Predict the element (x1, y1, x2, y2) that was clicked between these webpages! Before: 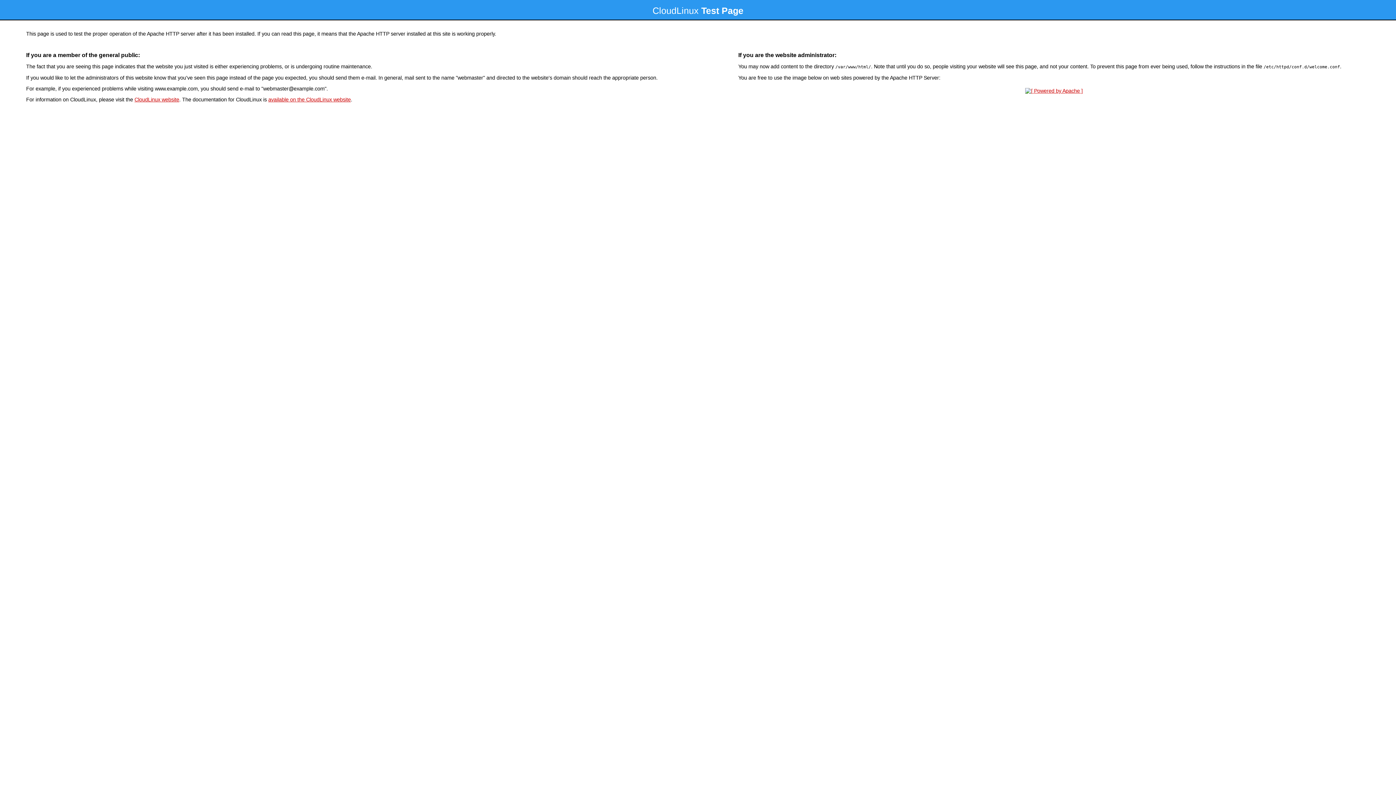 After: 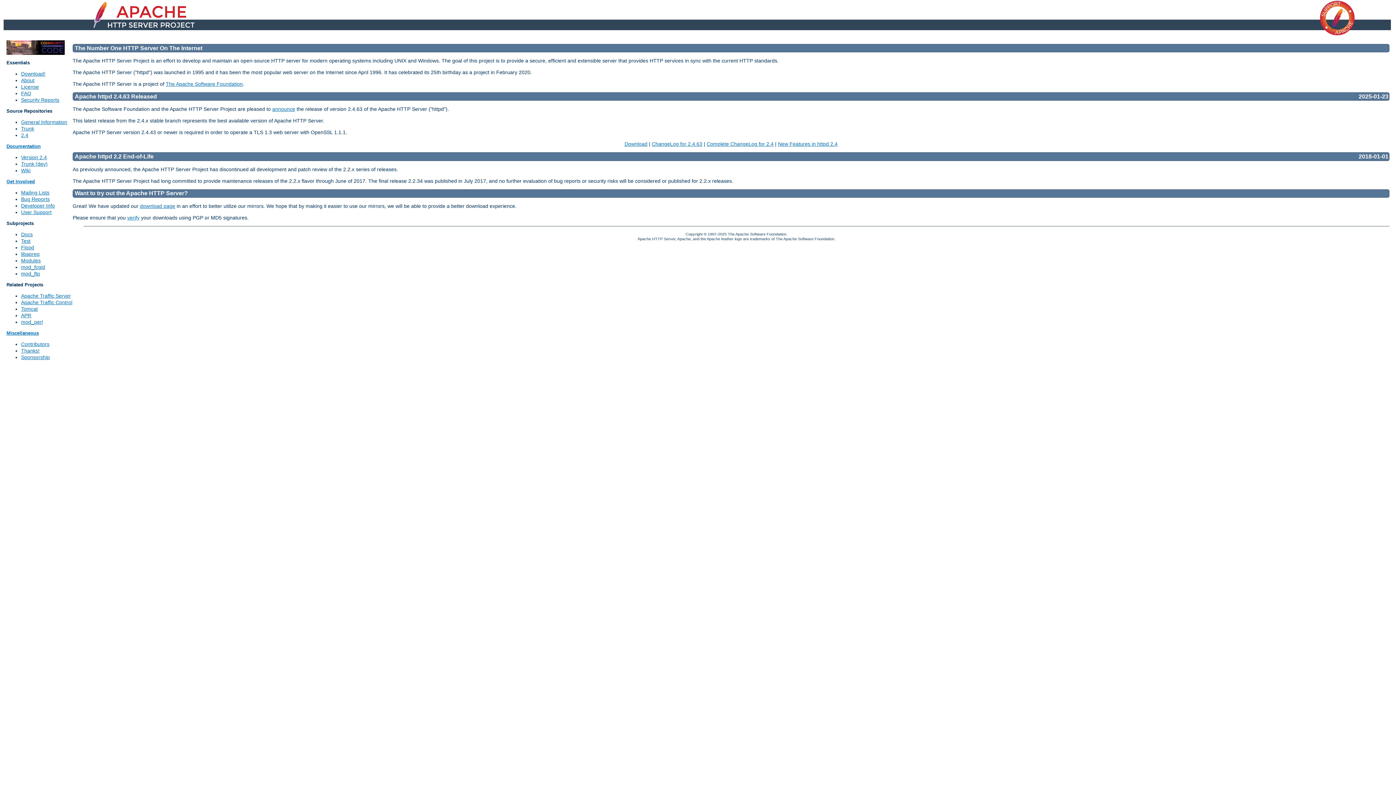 Action: bbox: (1023, 88, 1085, 93)